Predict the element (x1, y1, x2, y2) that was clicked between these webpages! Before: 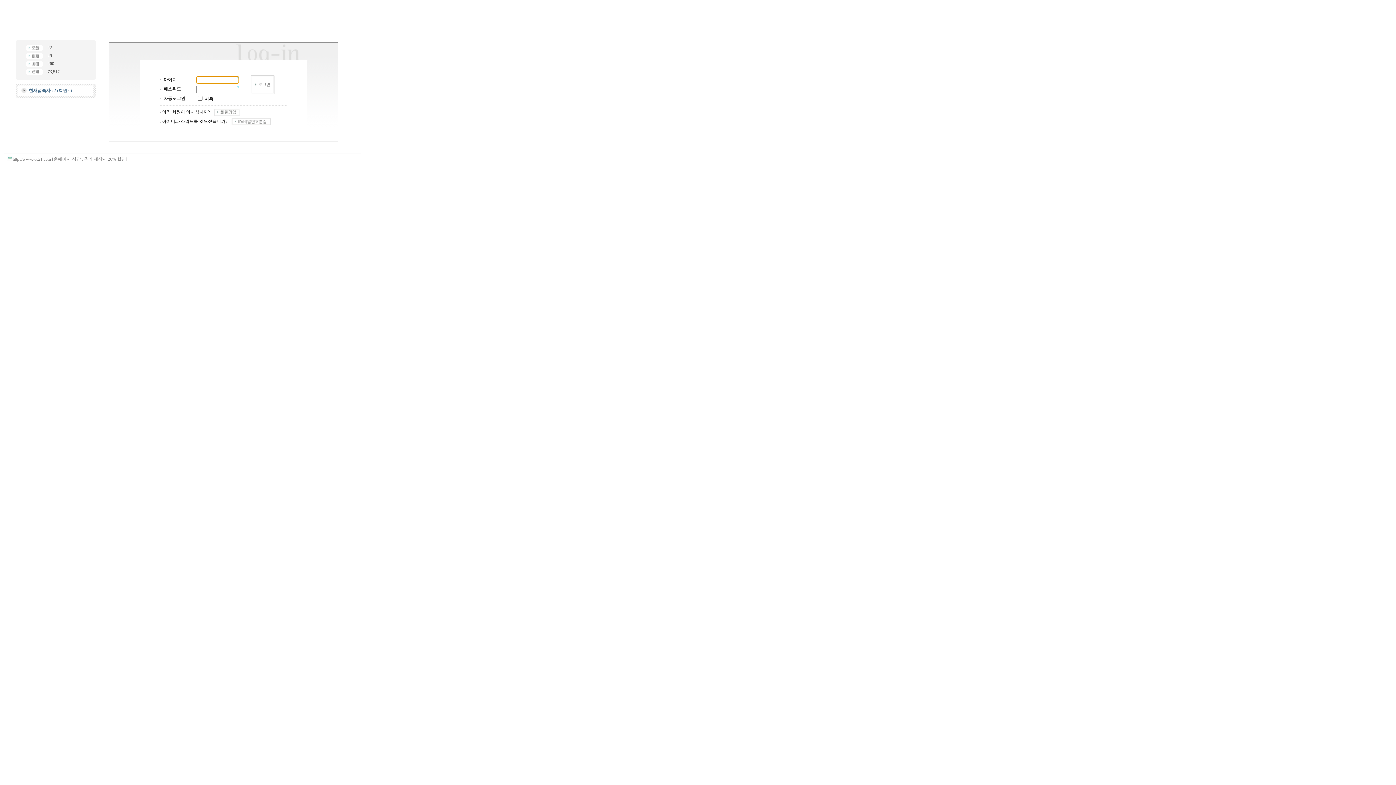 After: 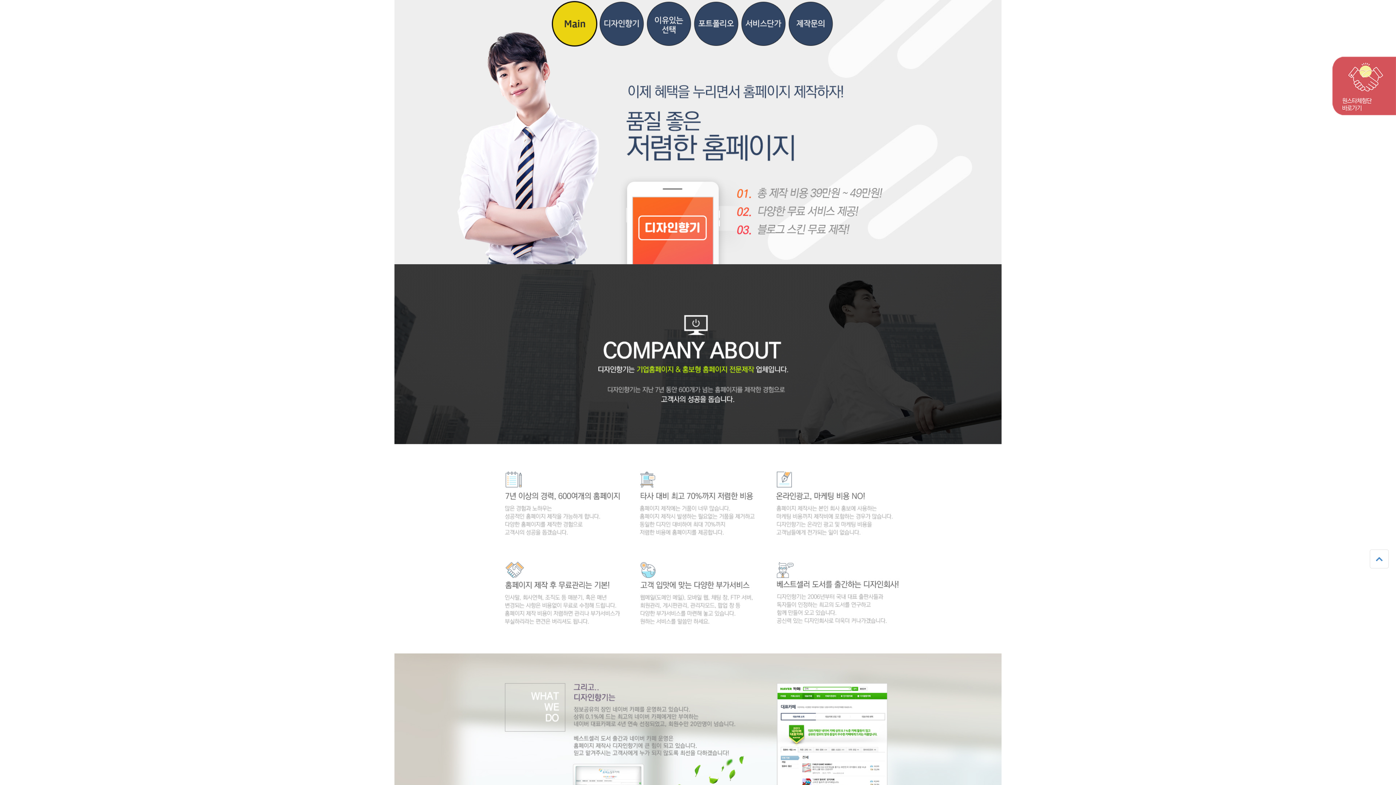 Action: bbox: (7, 156, 12, 161)